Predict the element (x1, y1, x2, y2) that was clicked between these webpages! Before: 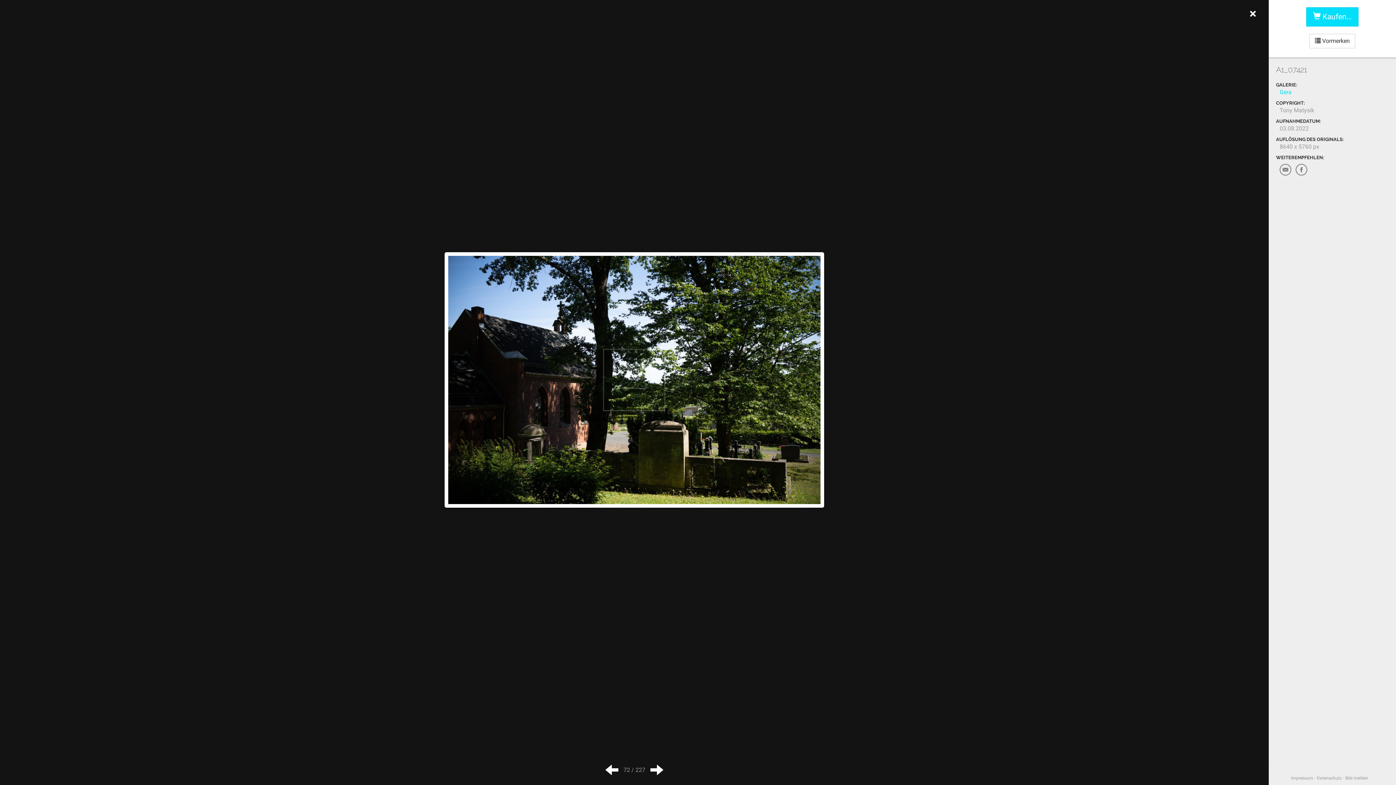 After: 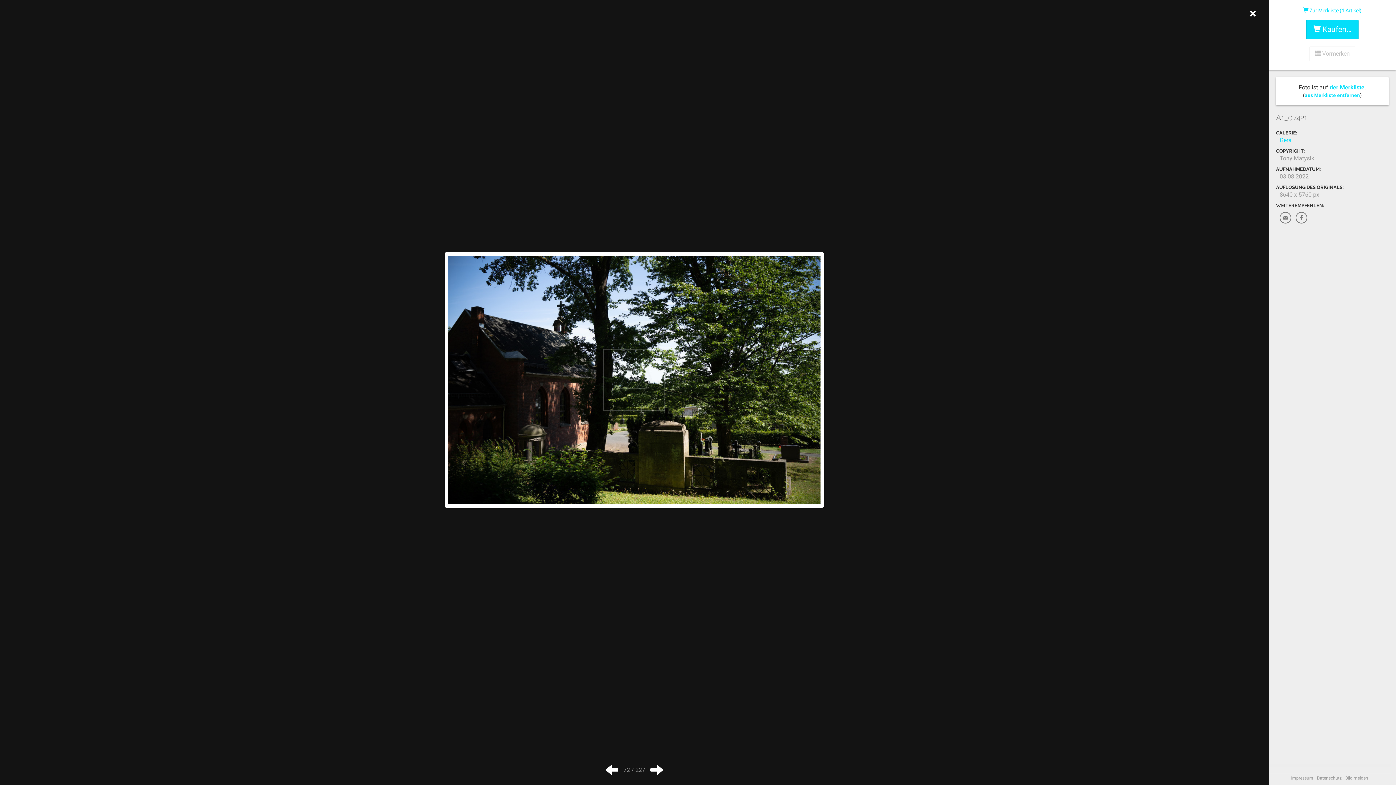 Action: bbox: (1309, 33, 1355, 48) label:  Vormerken